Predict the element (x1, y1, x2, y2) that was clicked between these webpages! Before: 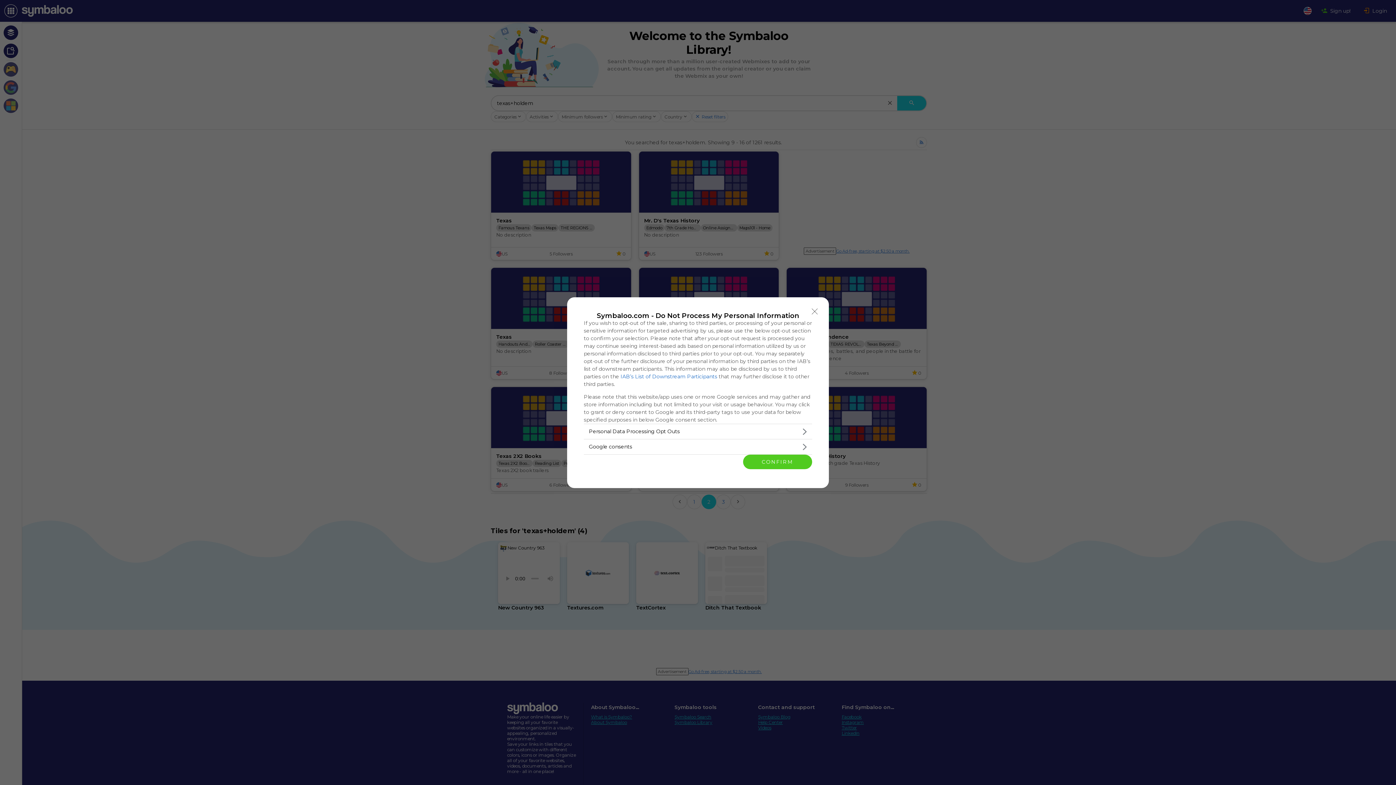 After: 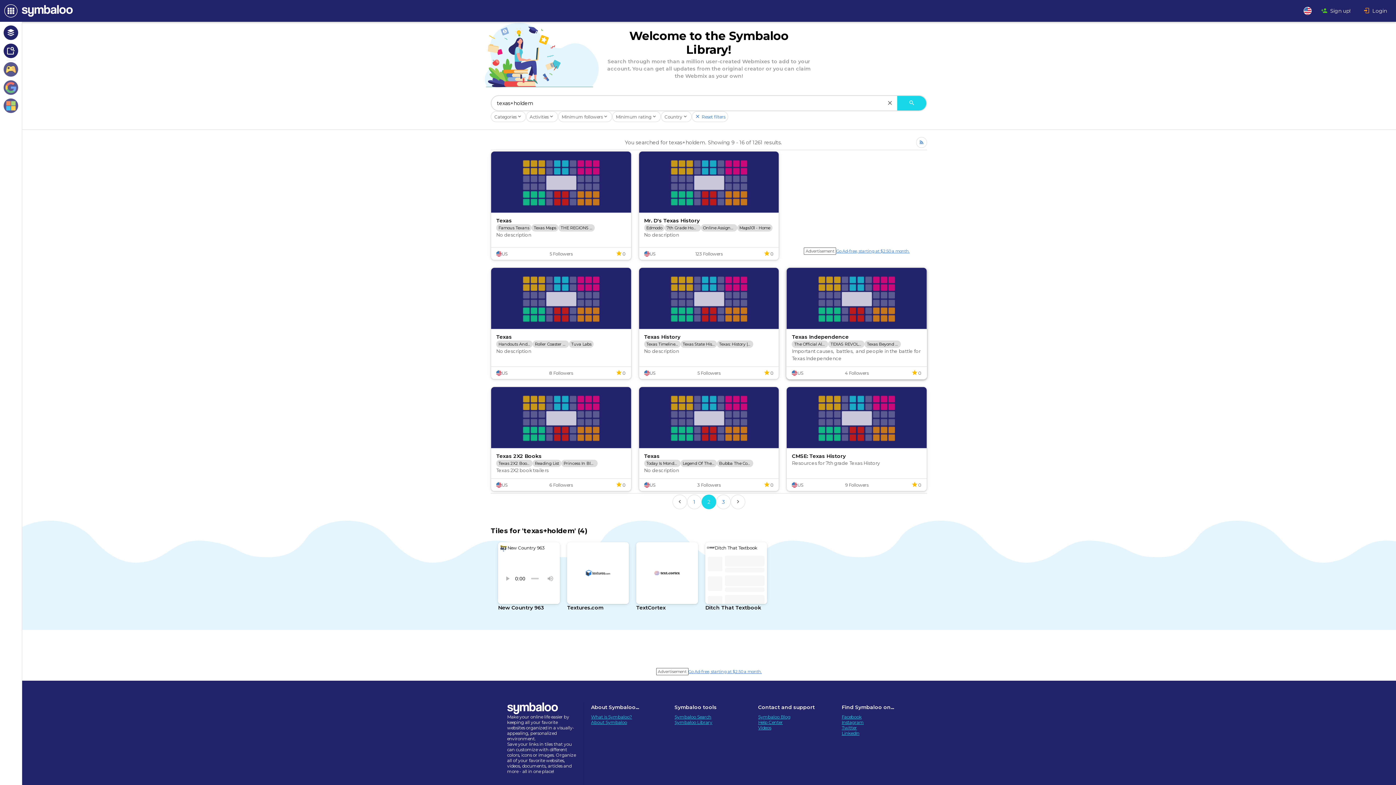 Action: label: Close bbox: (808, 304, 821, 318)